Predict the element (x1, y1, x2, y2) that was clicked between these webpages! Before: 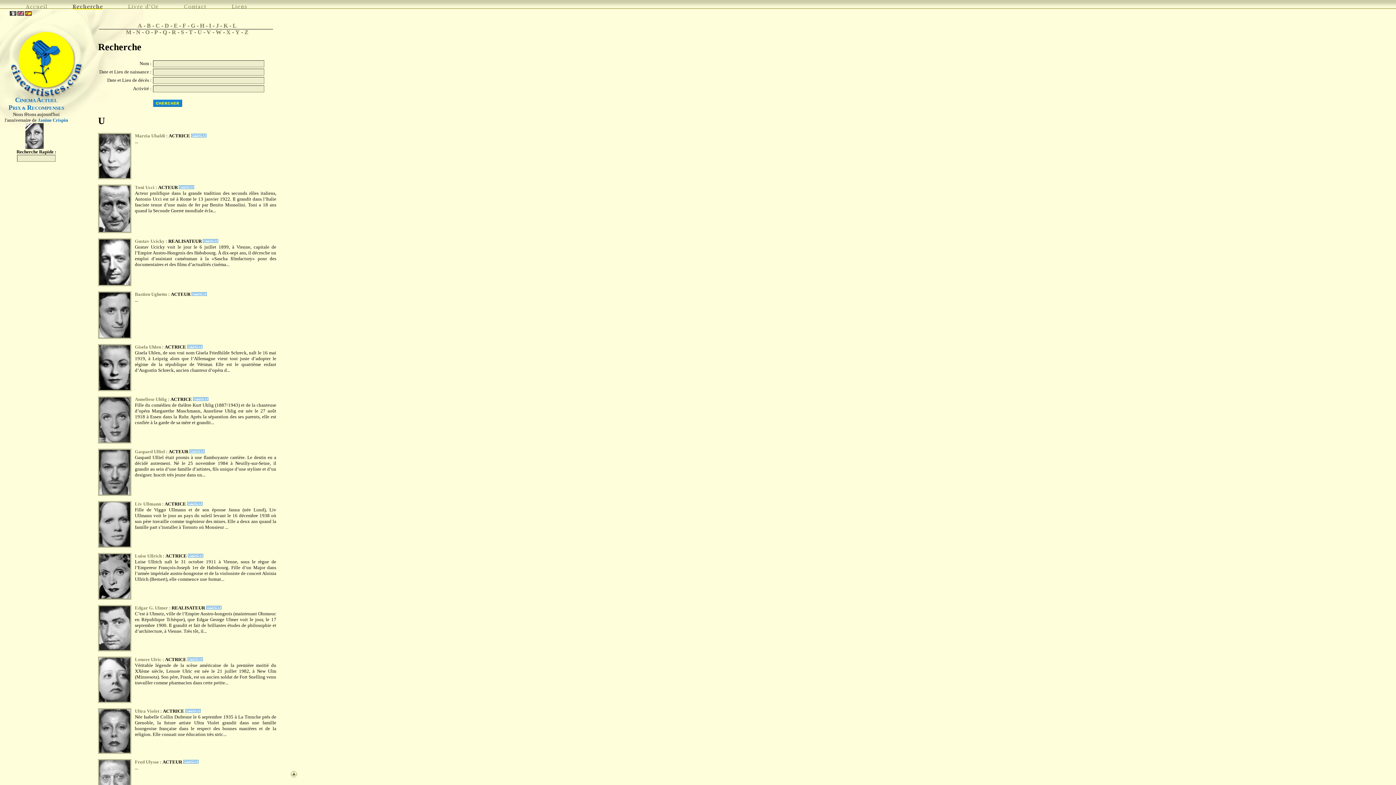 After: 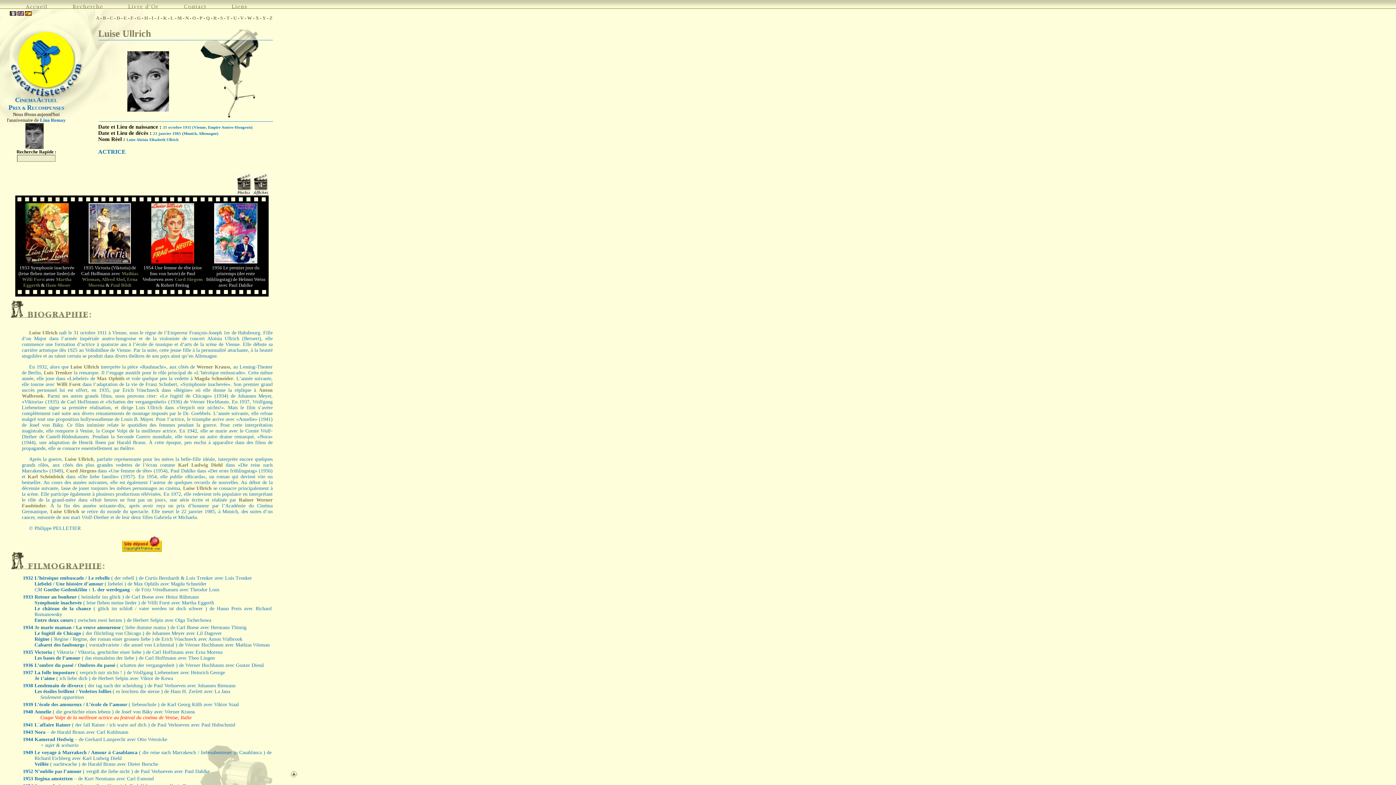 Action: bbox: (134, 553, 161, 558) label: Luise Ullrich